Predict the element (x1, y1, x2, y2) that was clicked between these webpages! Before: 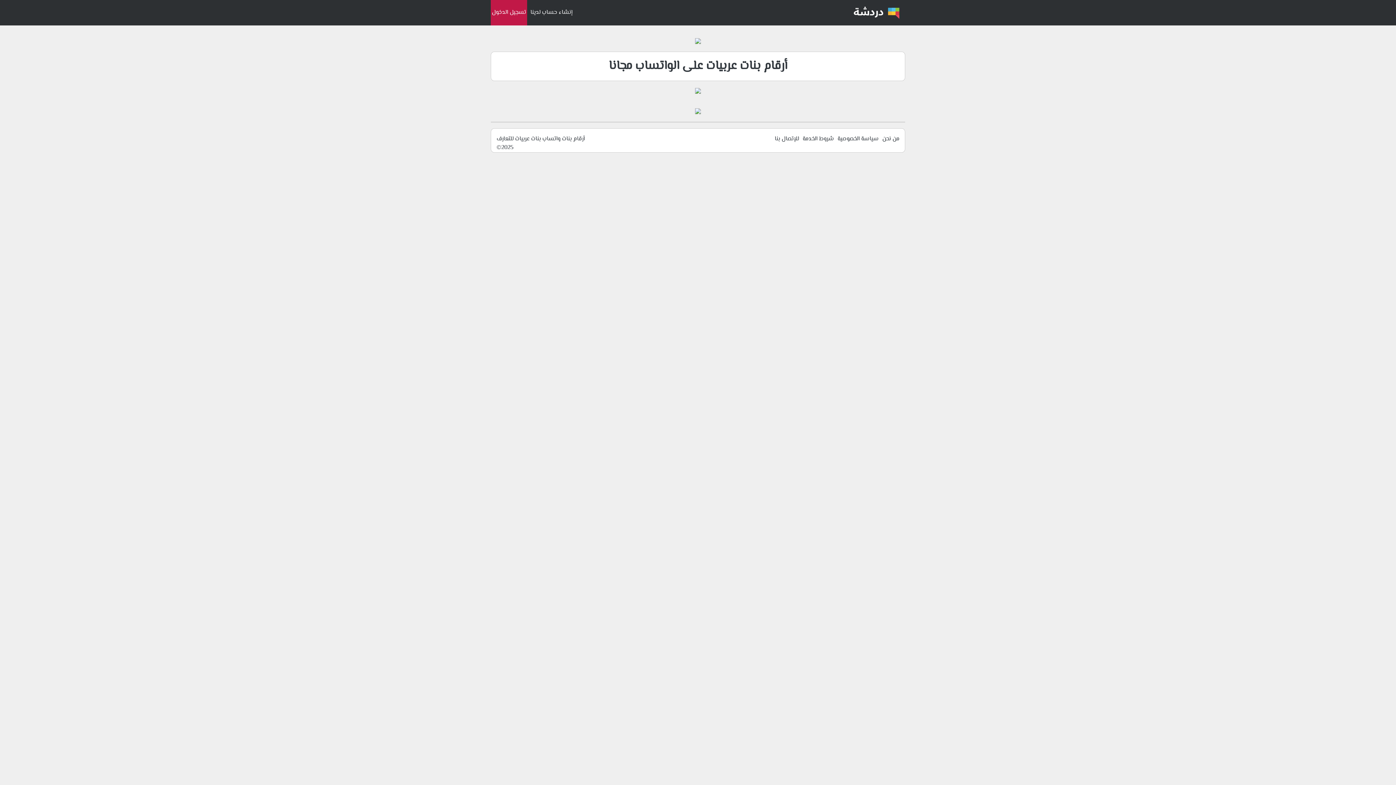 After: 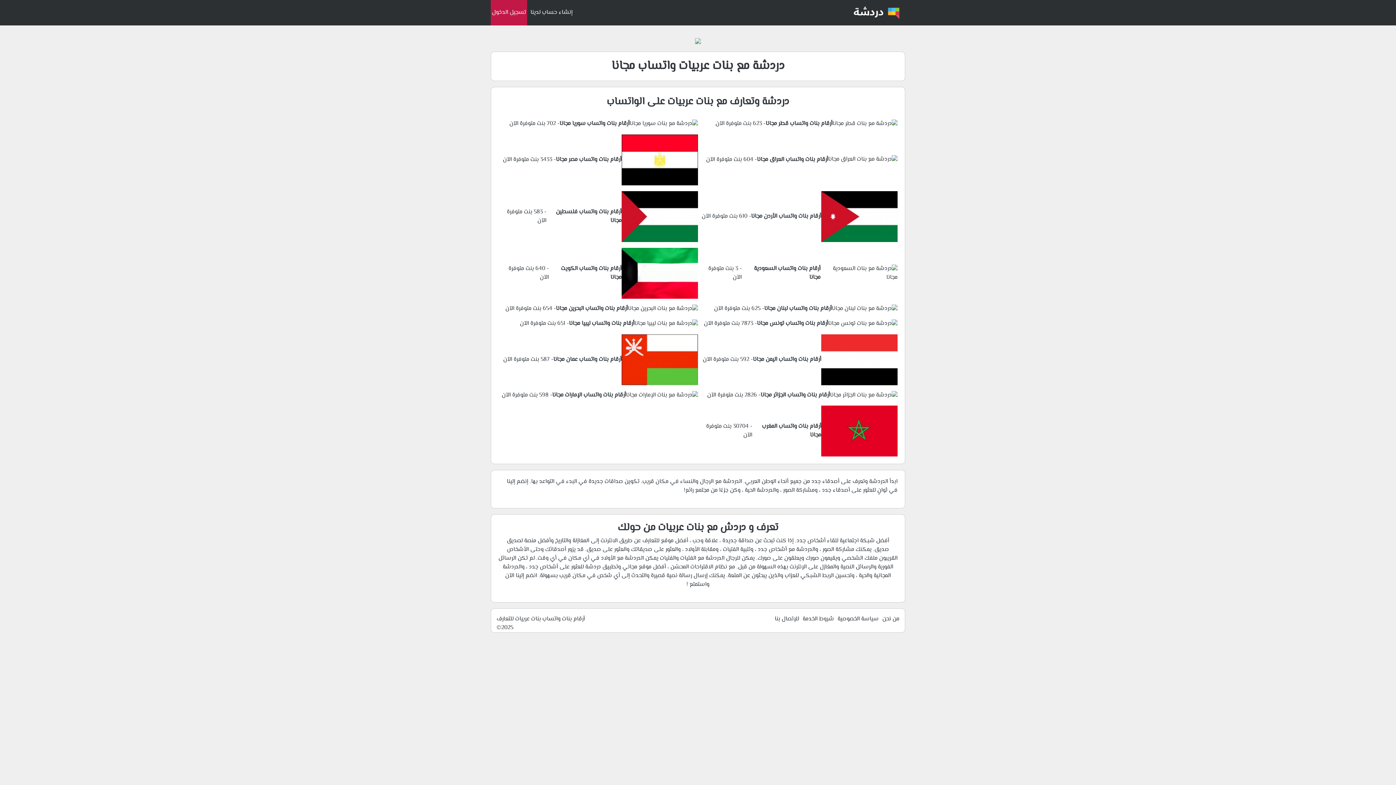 Action: bbox: (846, -1, 899, 27)